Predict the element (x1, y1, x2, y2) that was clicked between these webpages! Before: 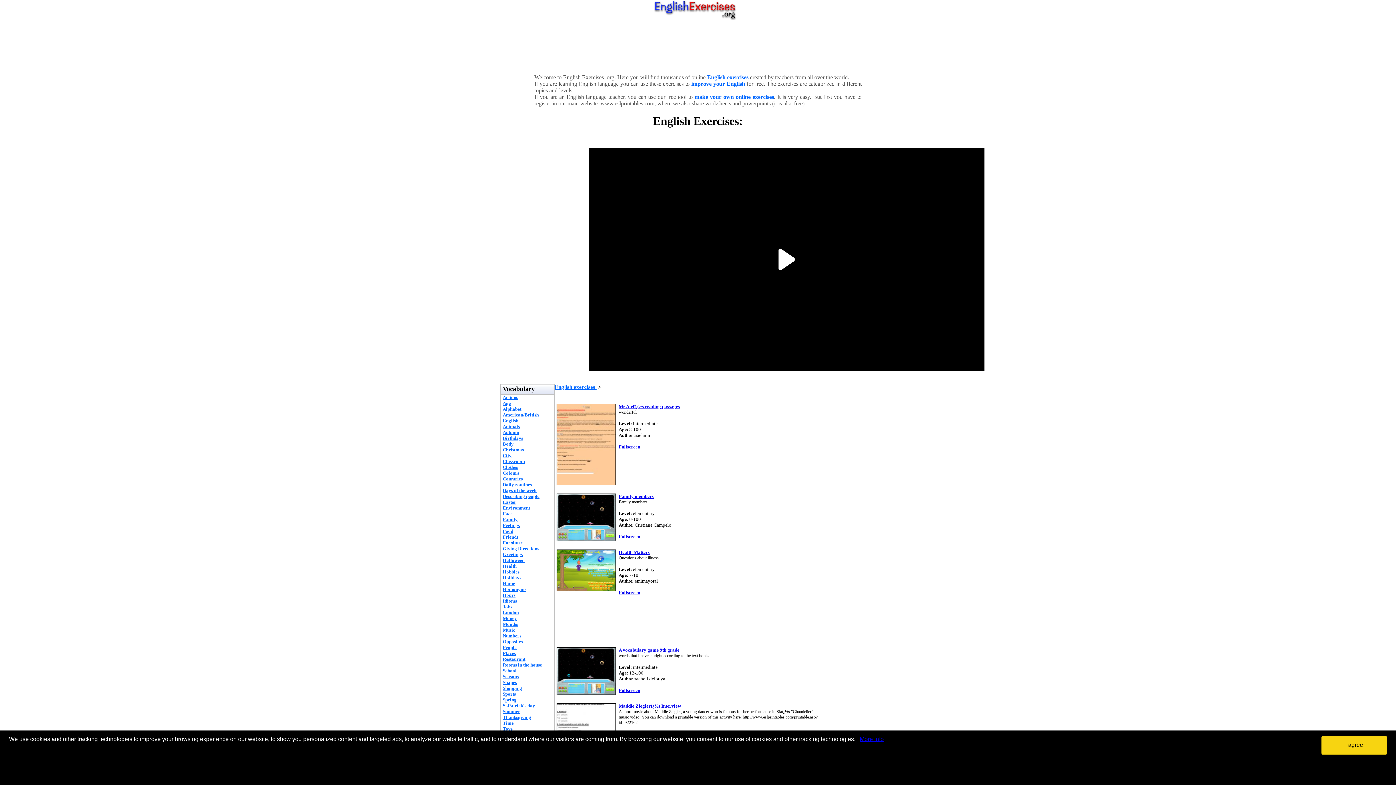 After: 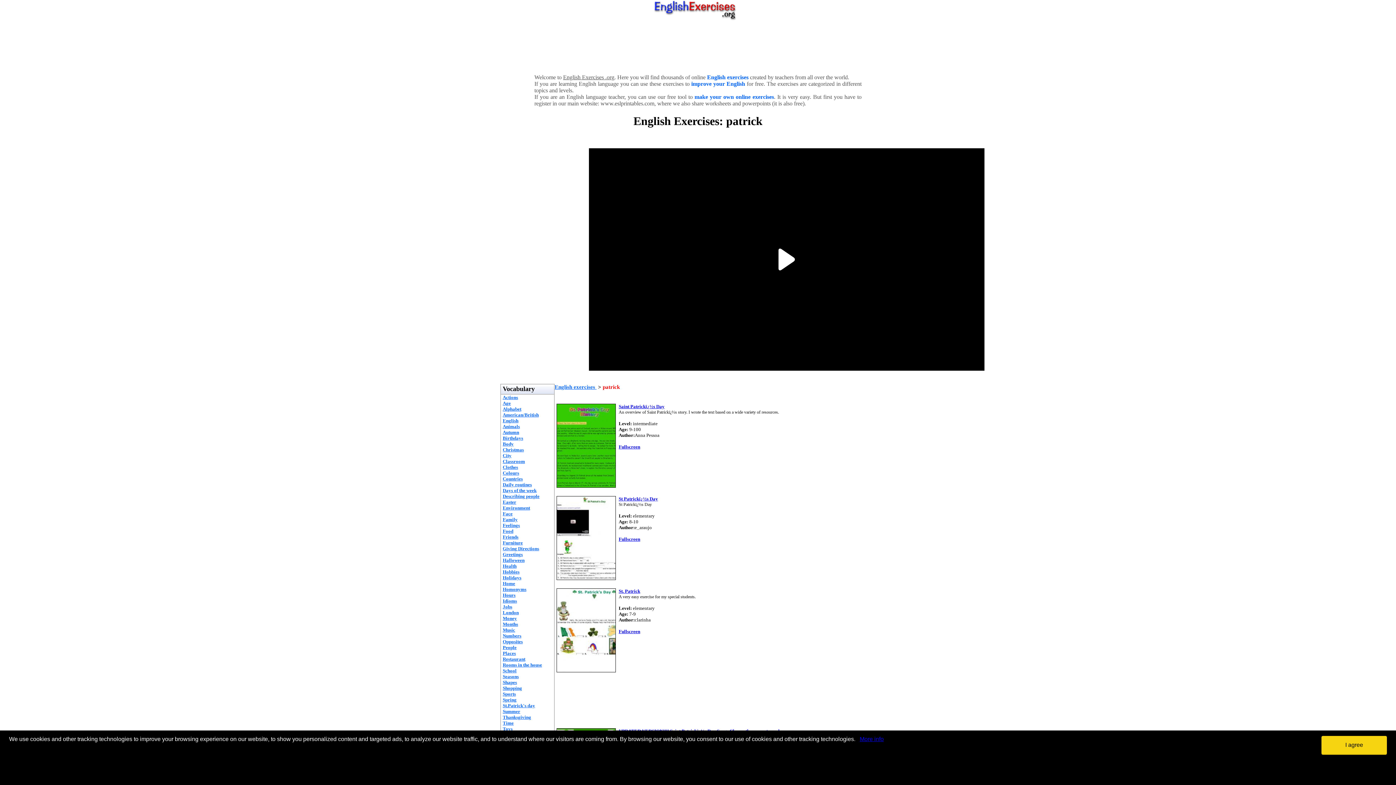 Action: label: St.Patrick's day bbox: (502, 703, 535, 708)